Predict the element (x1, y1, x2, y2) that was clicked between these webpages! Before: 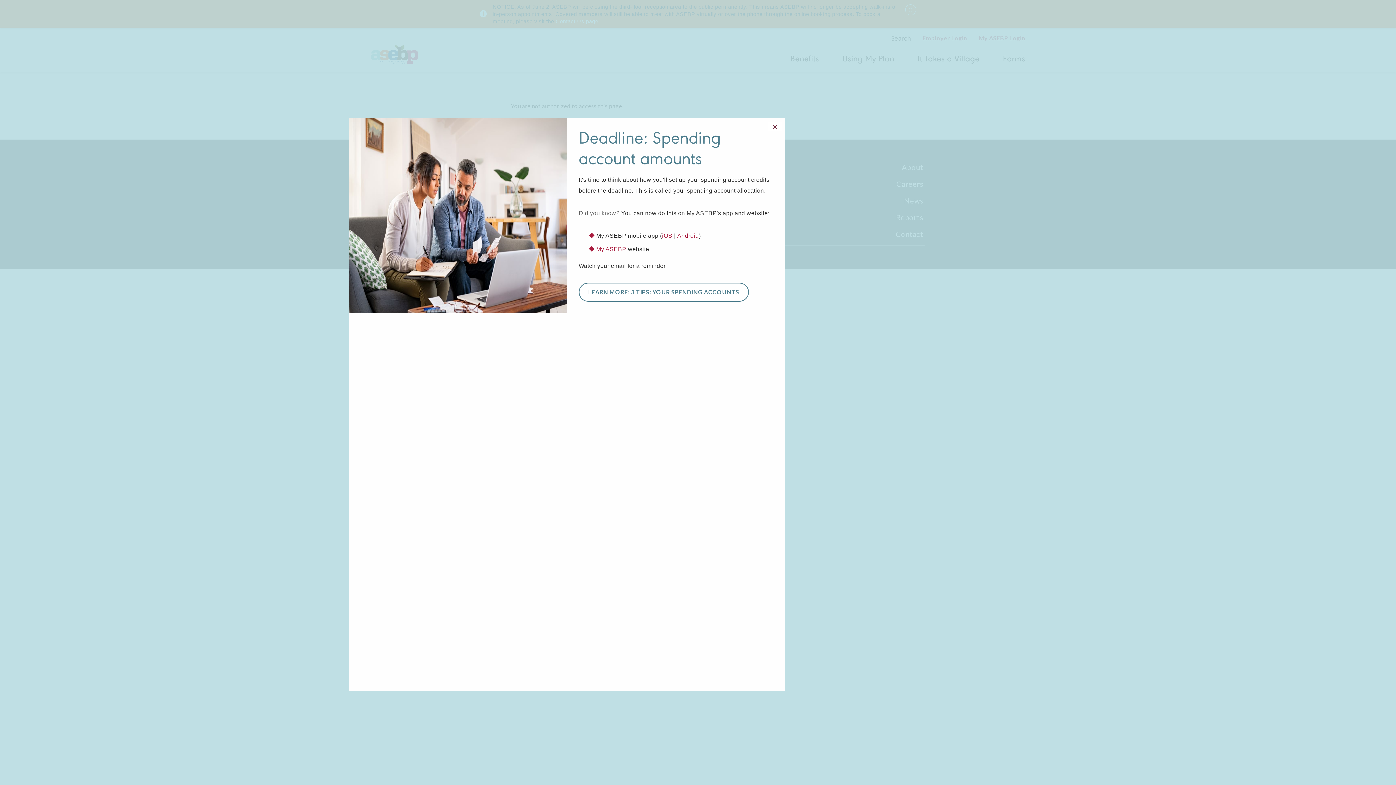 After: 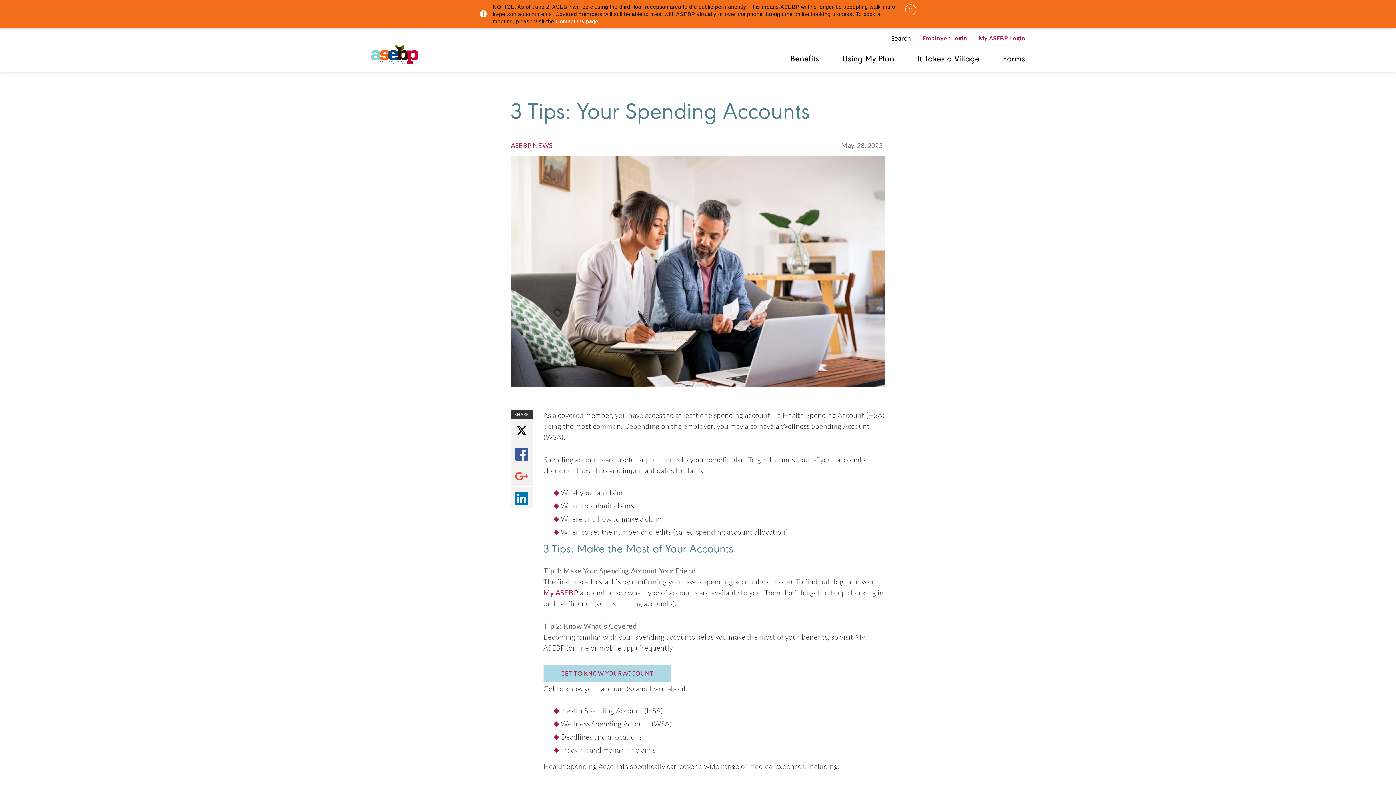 Action: bbox: (578, 282, 748, 301) label: LEARN MORE: 3 TIPS: YOUR SPENDING ACCOUNTS